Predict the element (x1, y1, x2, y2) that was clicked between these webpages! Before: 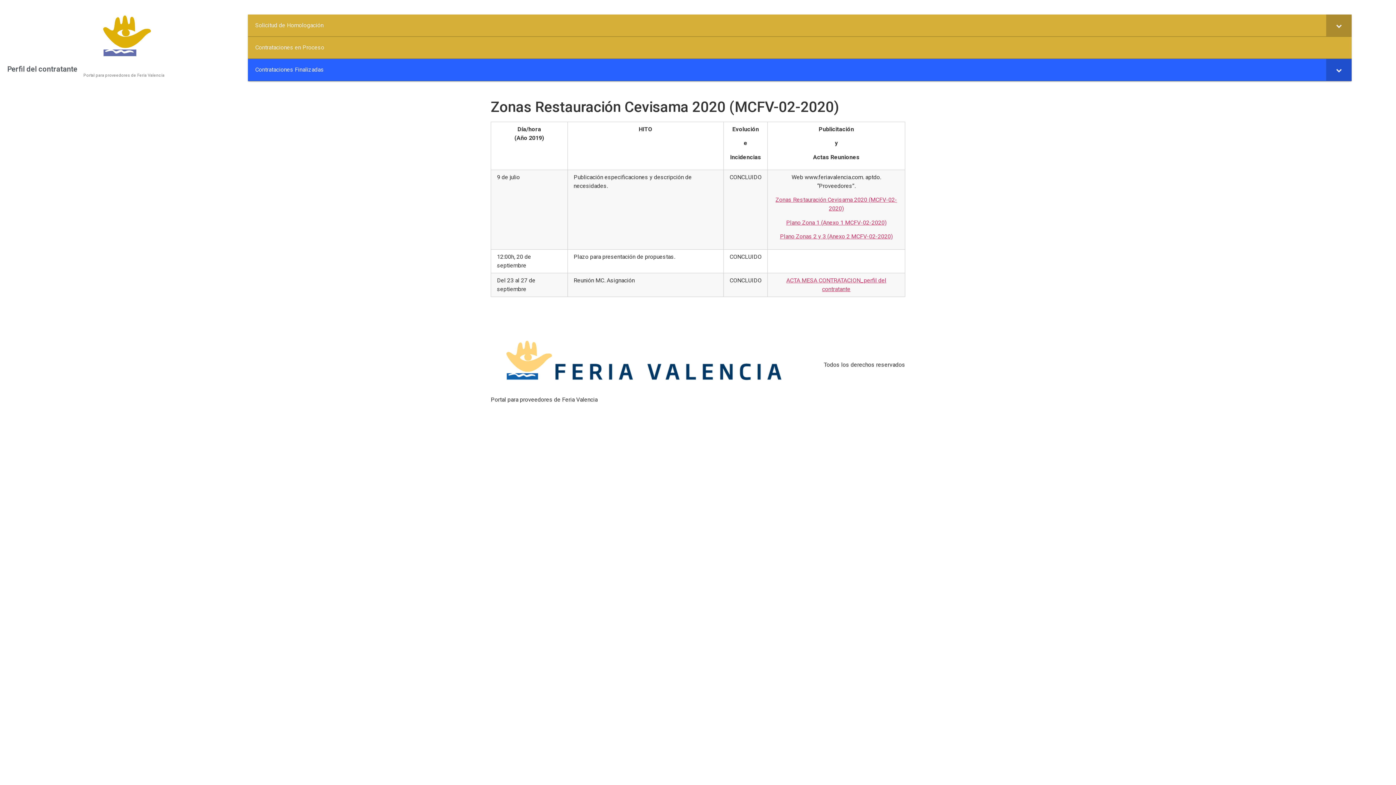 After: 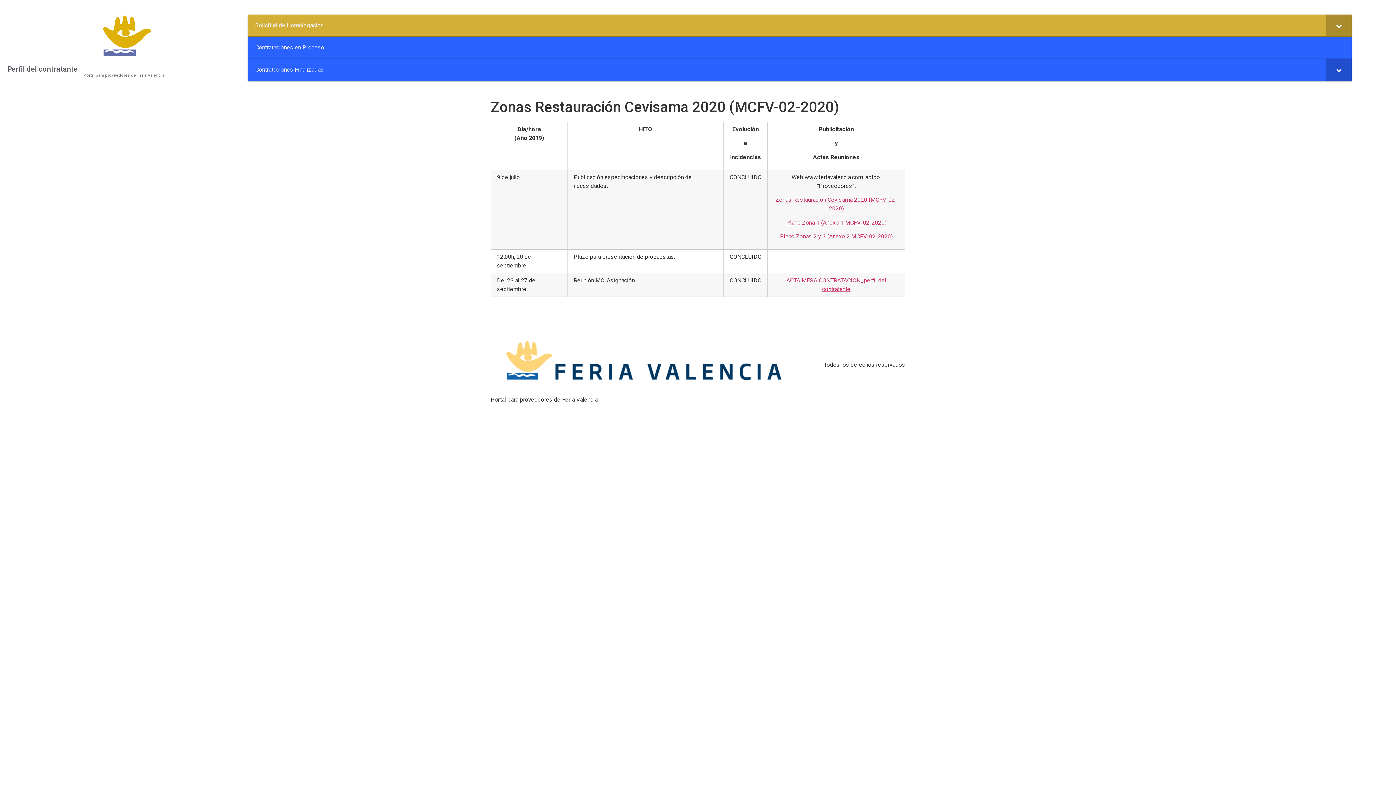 Action: label: Contrataciones en Proceso bbox: (248, 36, 1352, 58)